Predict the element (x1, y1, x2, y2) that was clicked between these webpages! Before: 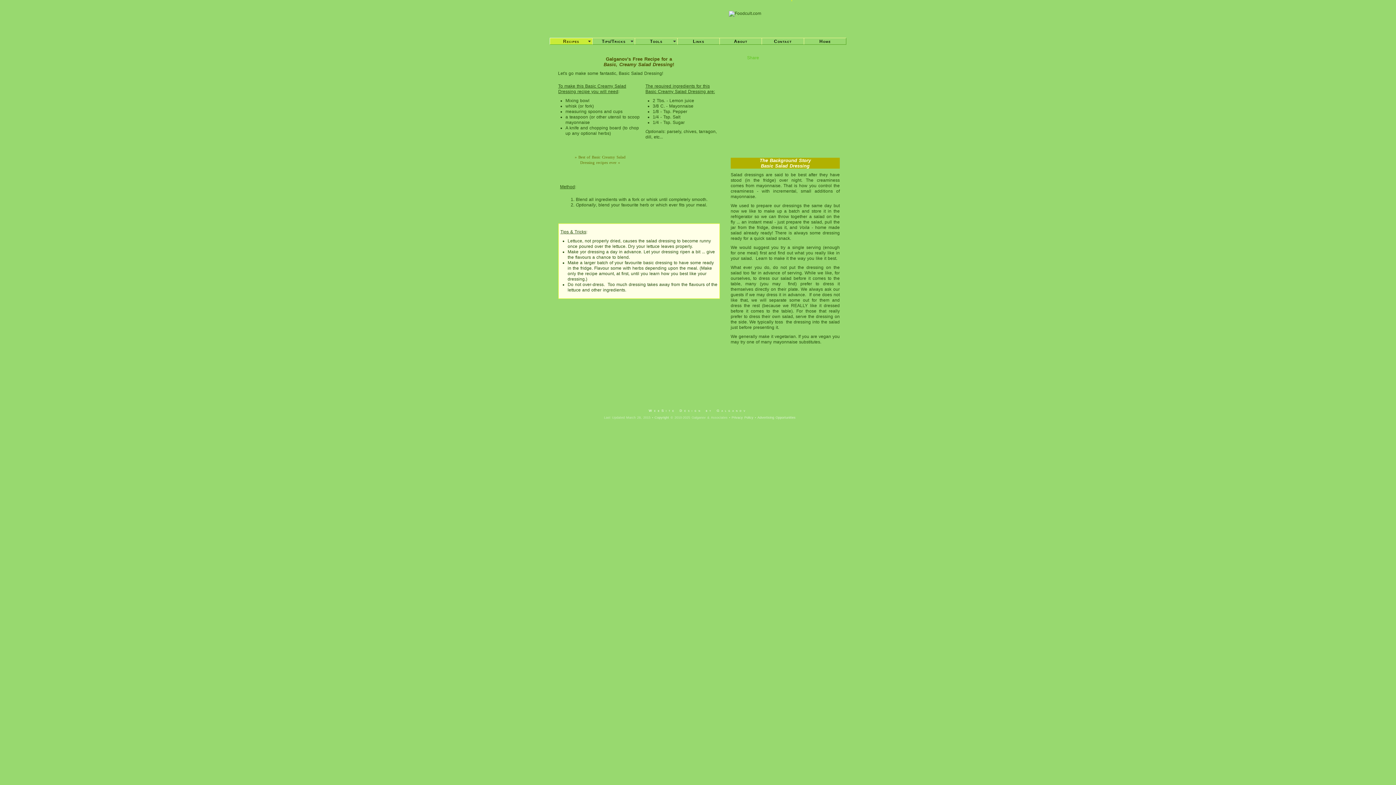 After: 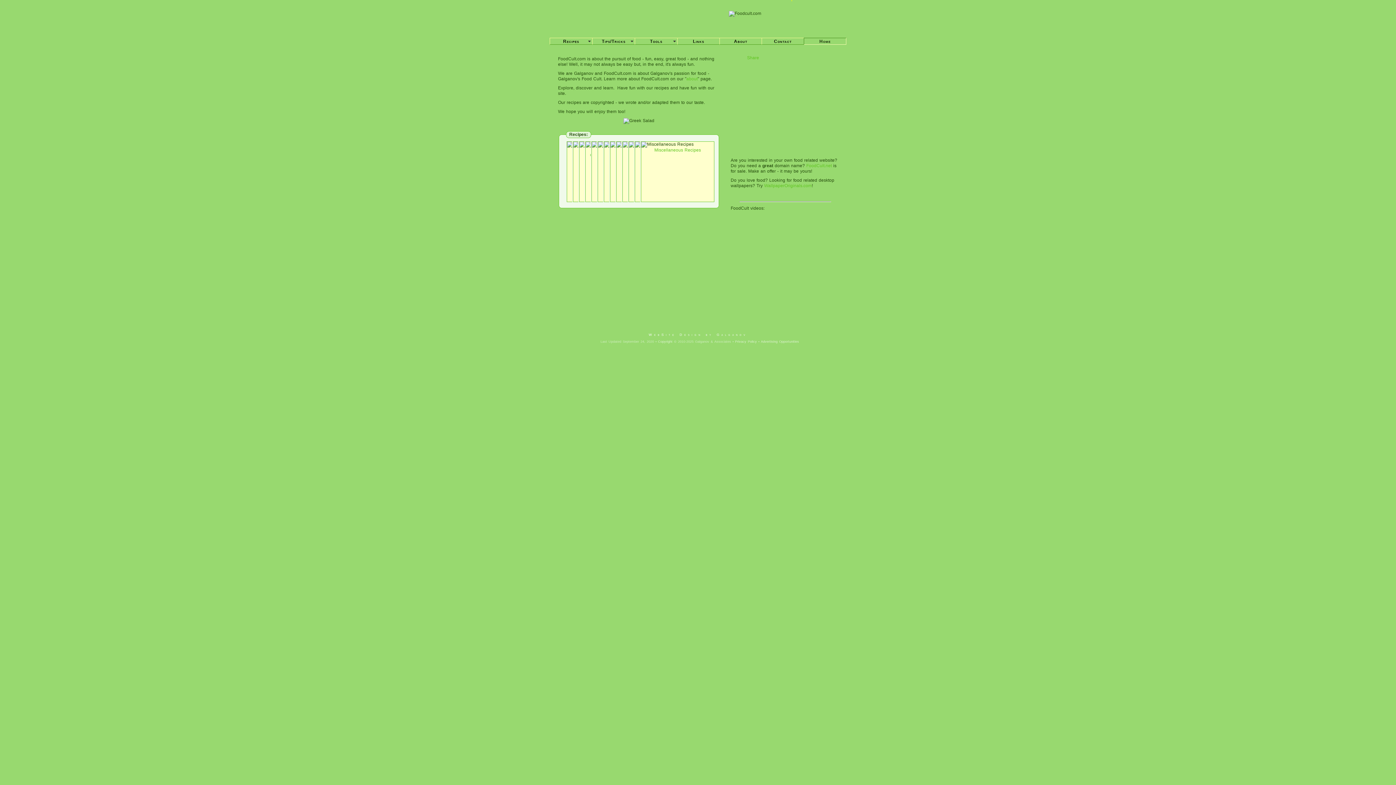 Action: bbox: (729, 10, 761, 16)